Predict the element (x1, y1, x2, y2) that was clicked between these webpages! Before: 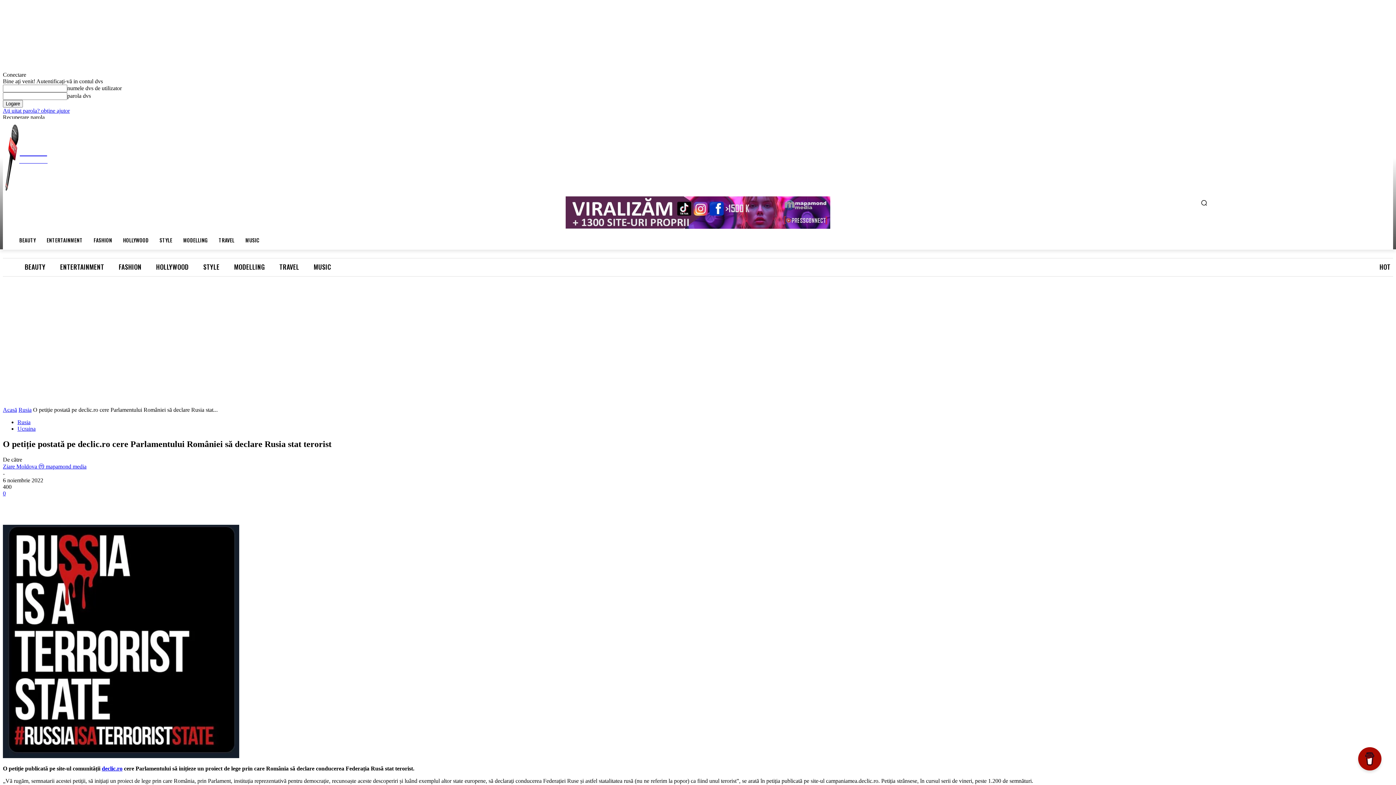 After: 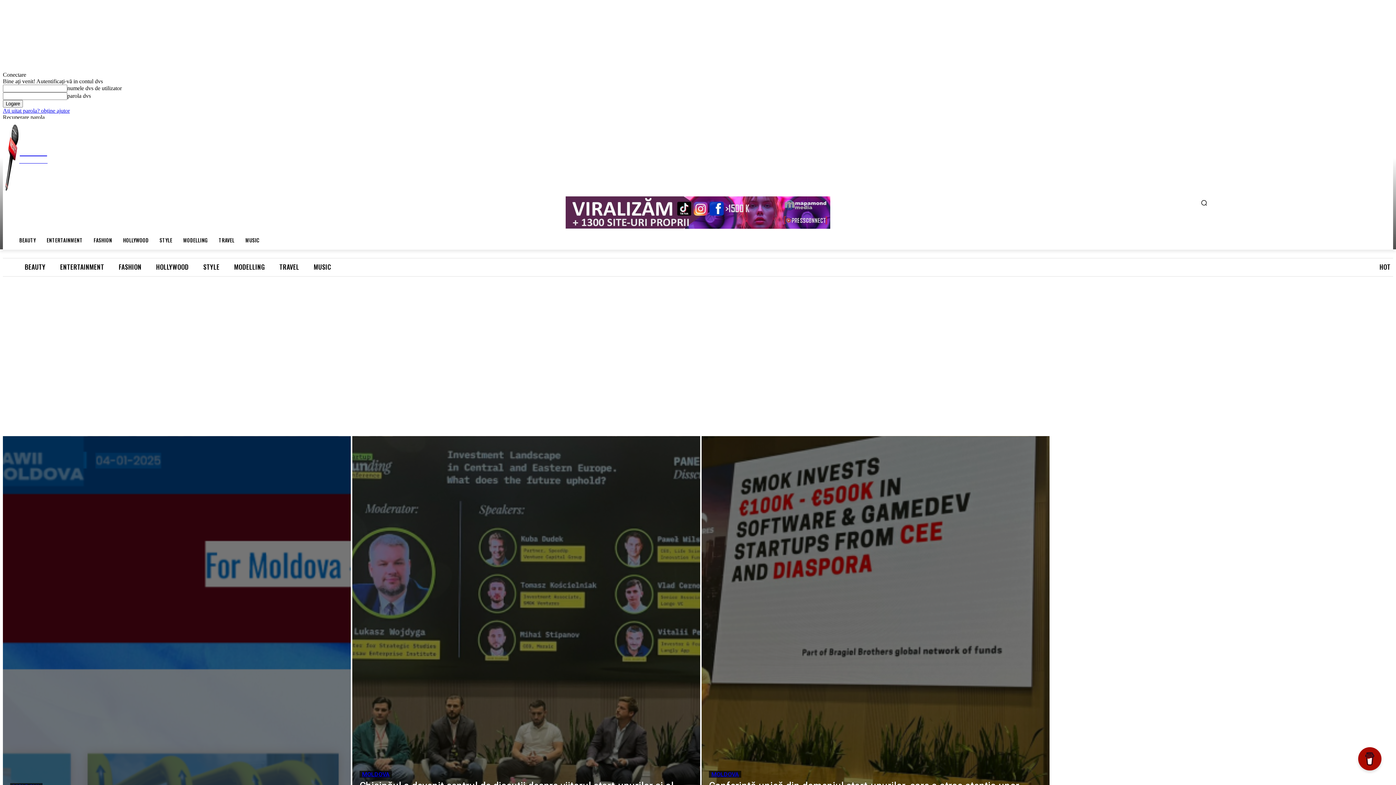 Action: label: Search bbox: (1196, 197, 1212, 209)